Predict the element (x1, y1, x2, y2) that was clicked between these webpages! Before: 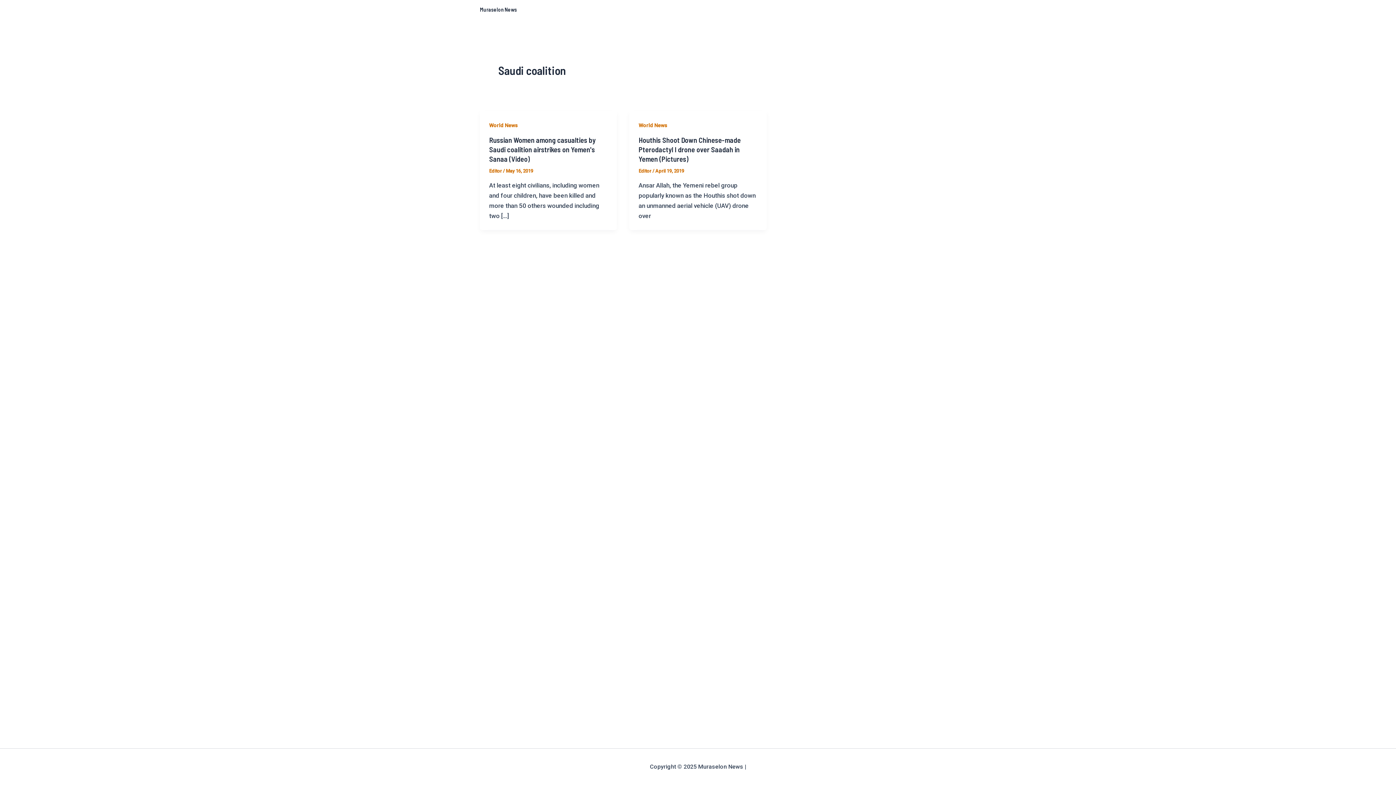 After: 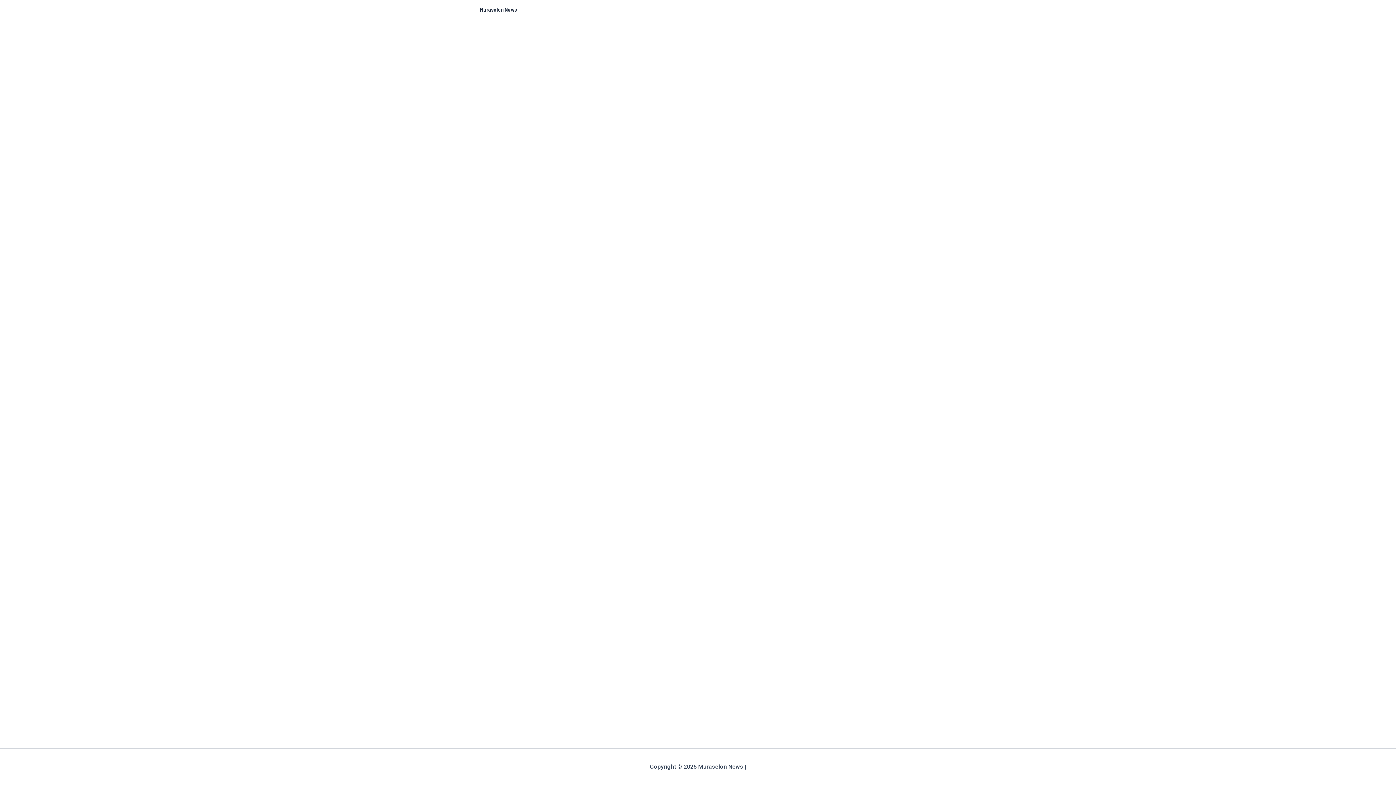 Action: label: Muraselon News bbox: (480, 6, 517, 12)